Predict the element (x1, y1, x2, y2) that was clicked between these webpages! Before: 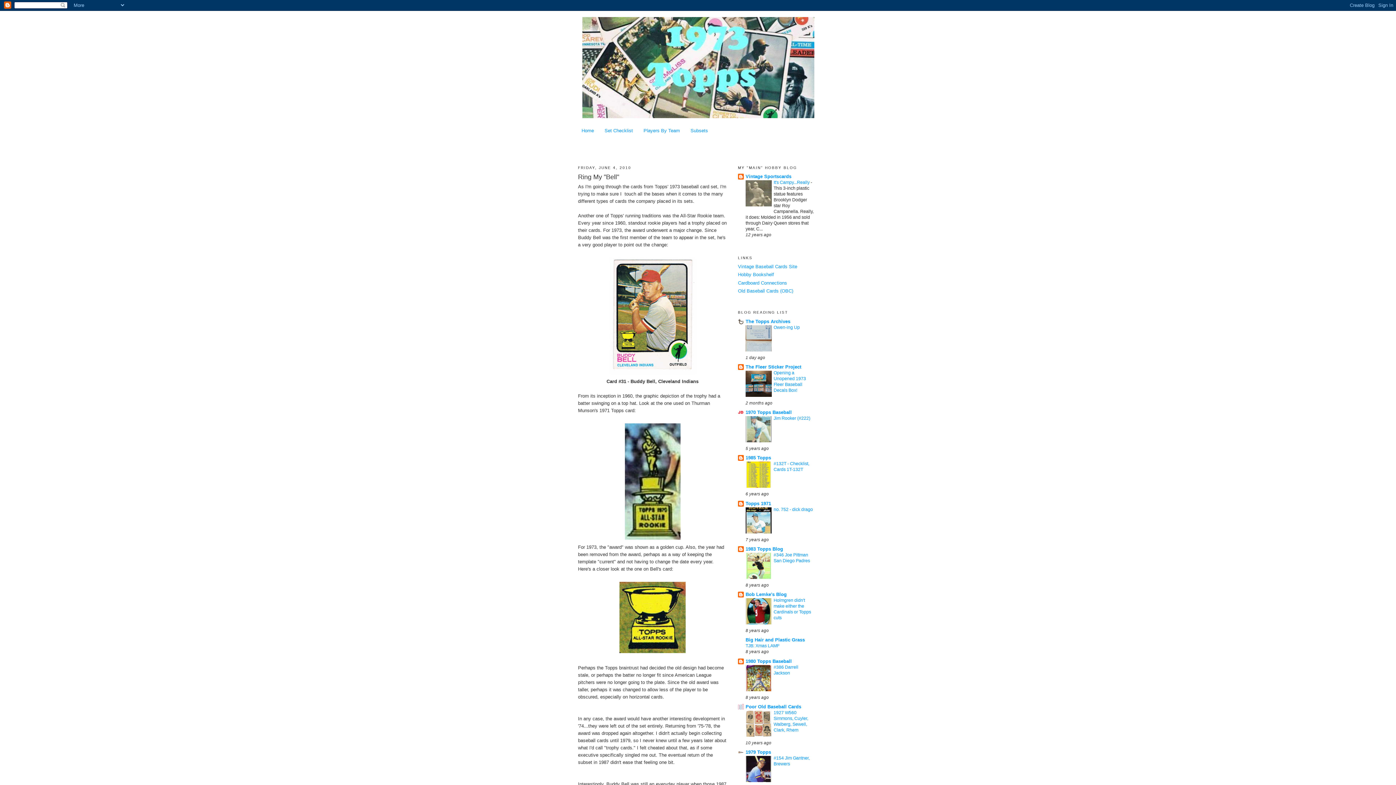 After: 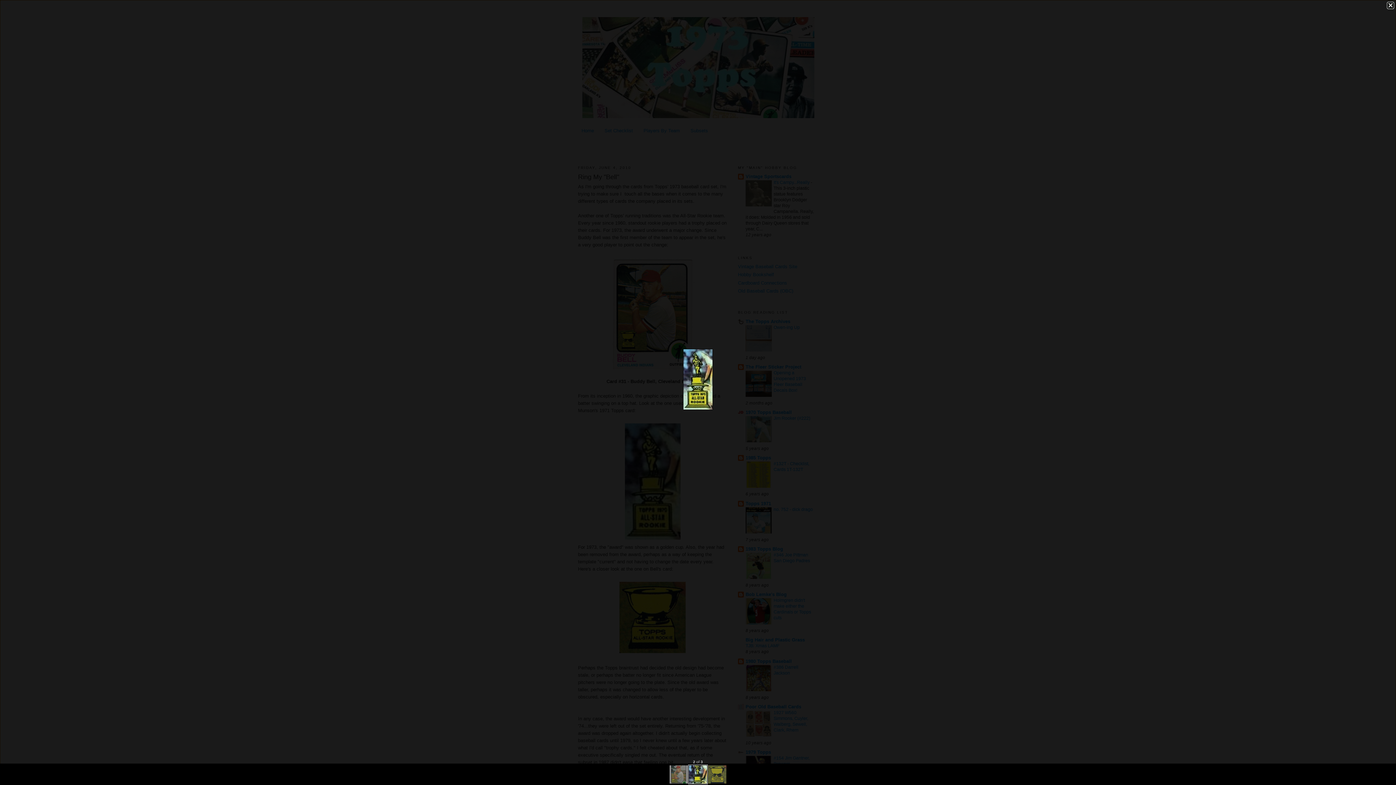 Action: bbox: (623, 537, 682, 542)